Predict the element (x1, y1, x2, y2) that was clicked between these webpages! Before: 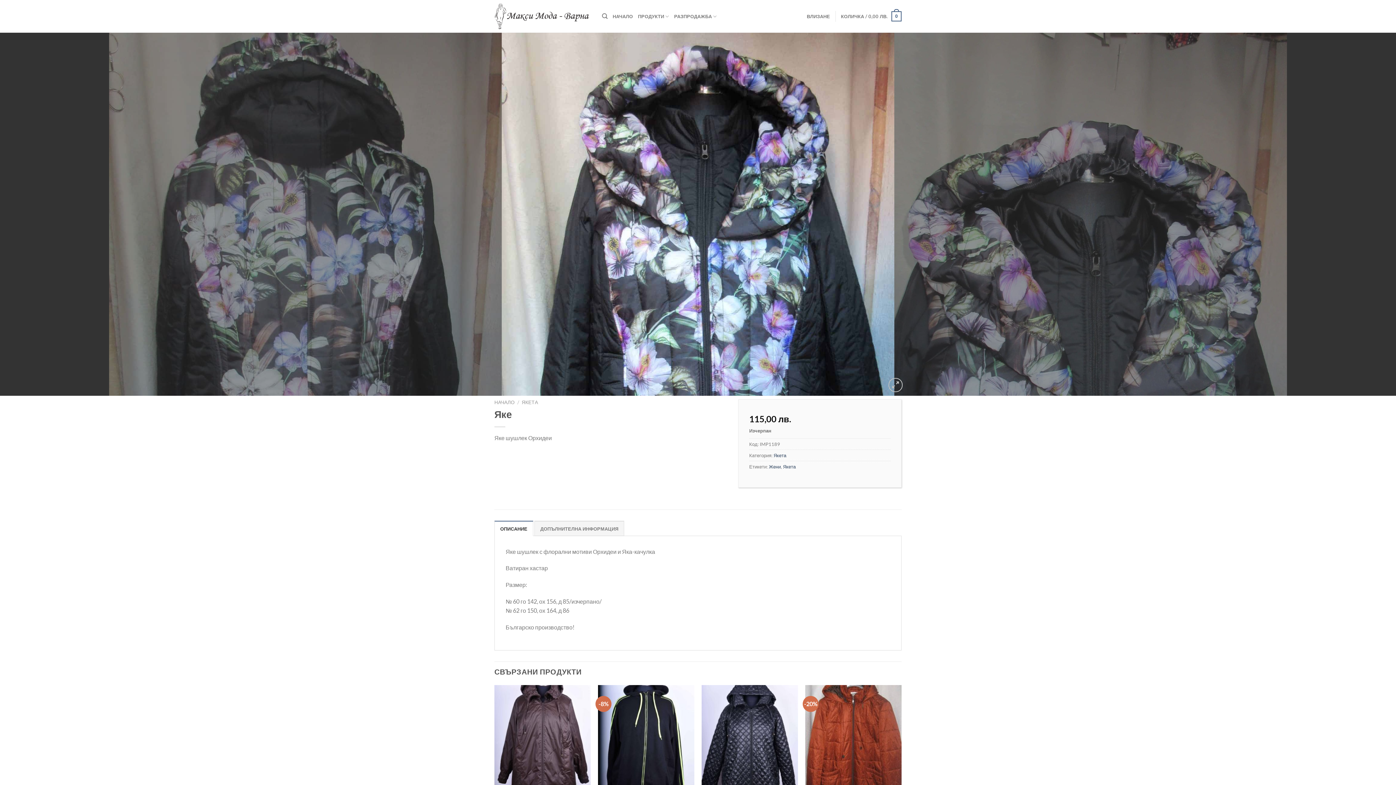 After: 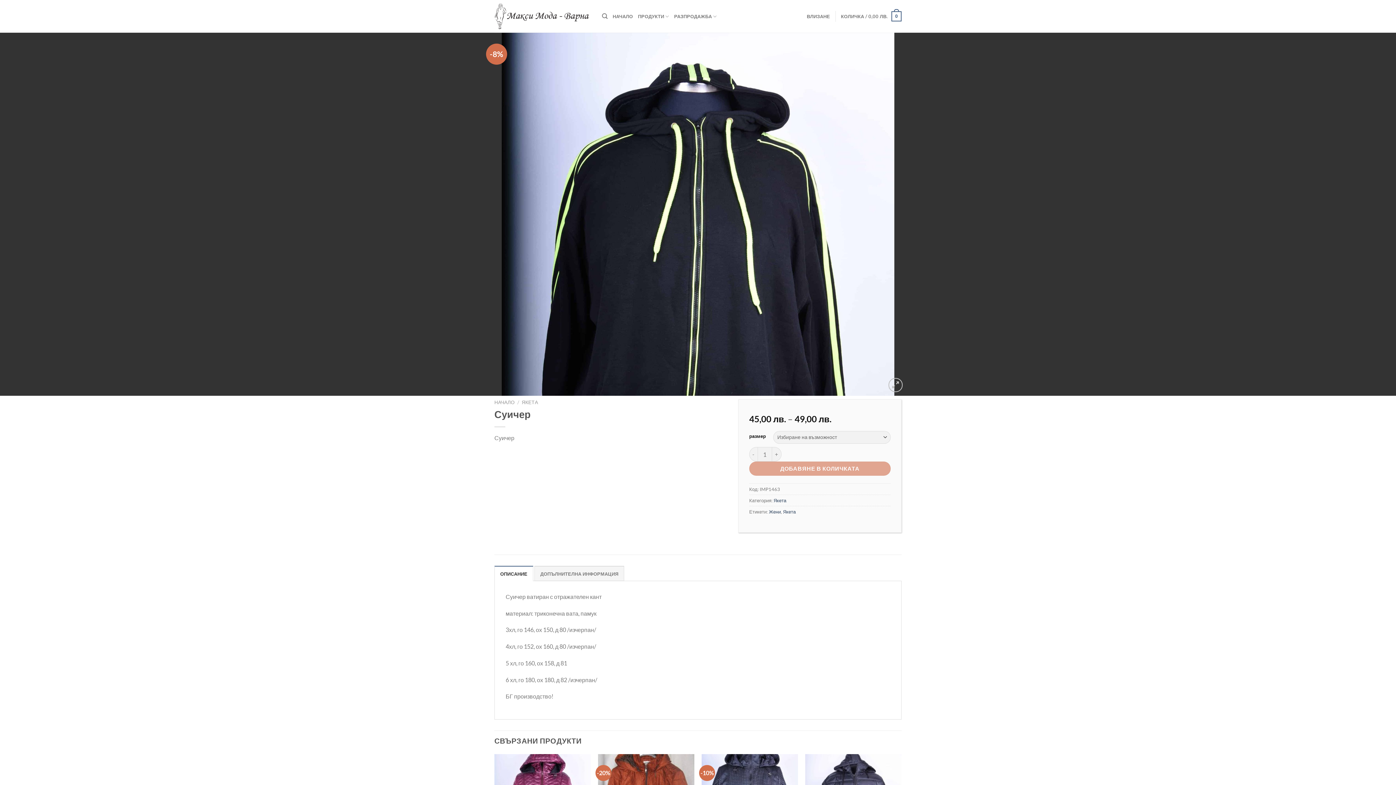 Action: bbox: (598, 684, 694, 800) label: Суичер